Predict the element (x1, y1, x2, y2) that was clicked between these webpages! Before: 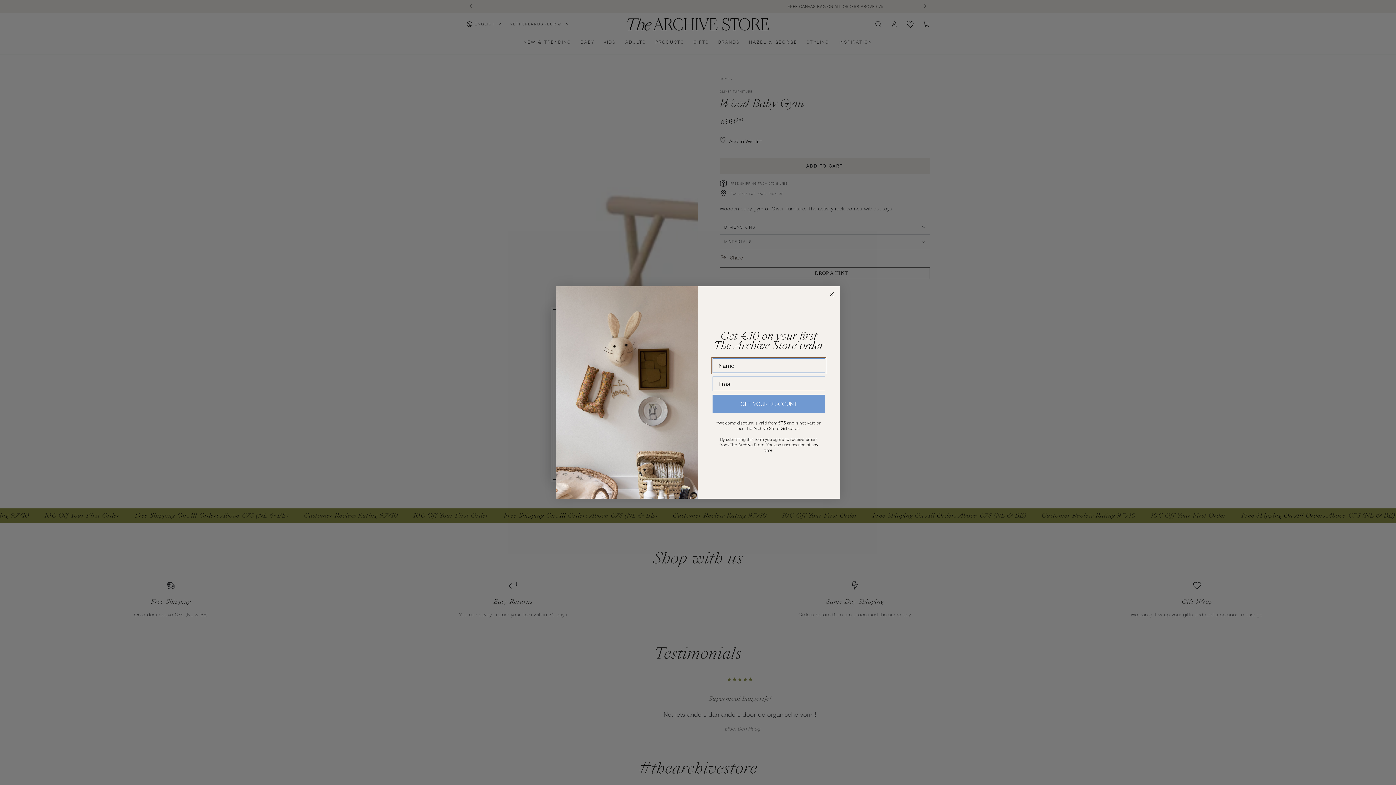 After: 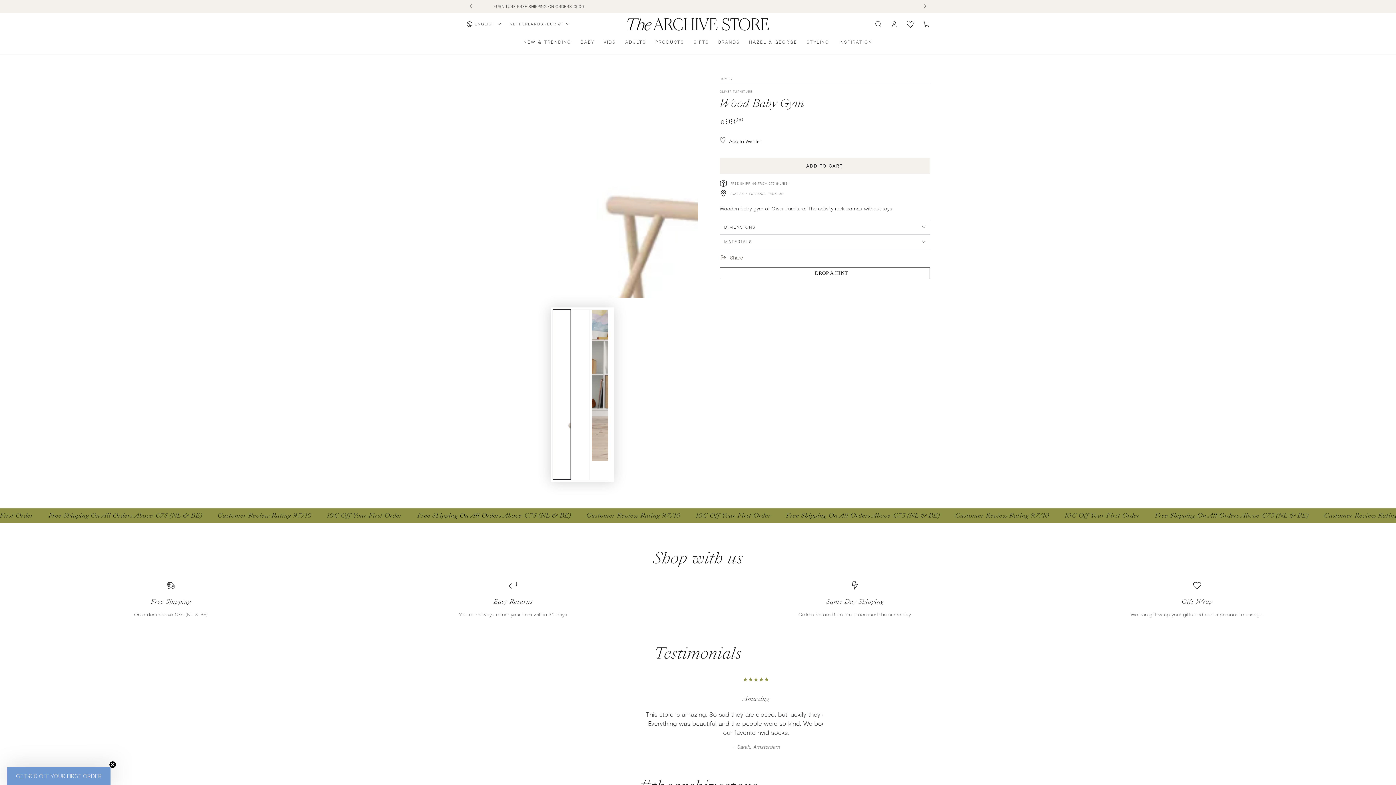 Action: bbox: (827, 290, 836, 298) label: Close dialog